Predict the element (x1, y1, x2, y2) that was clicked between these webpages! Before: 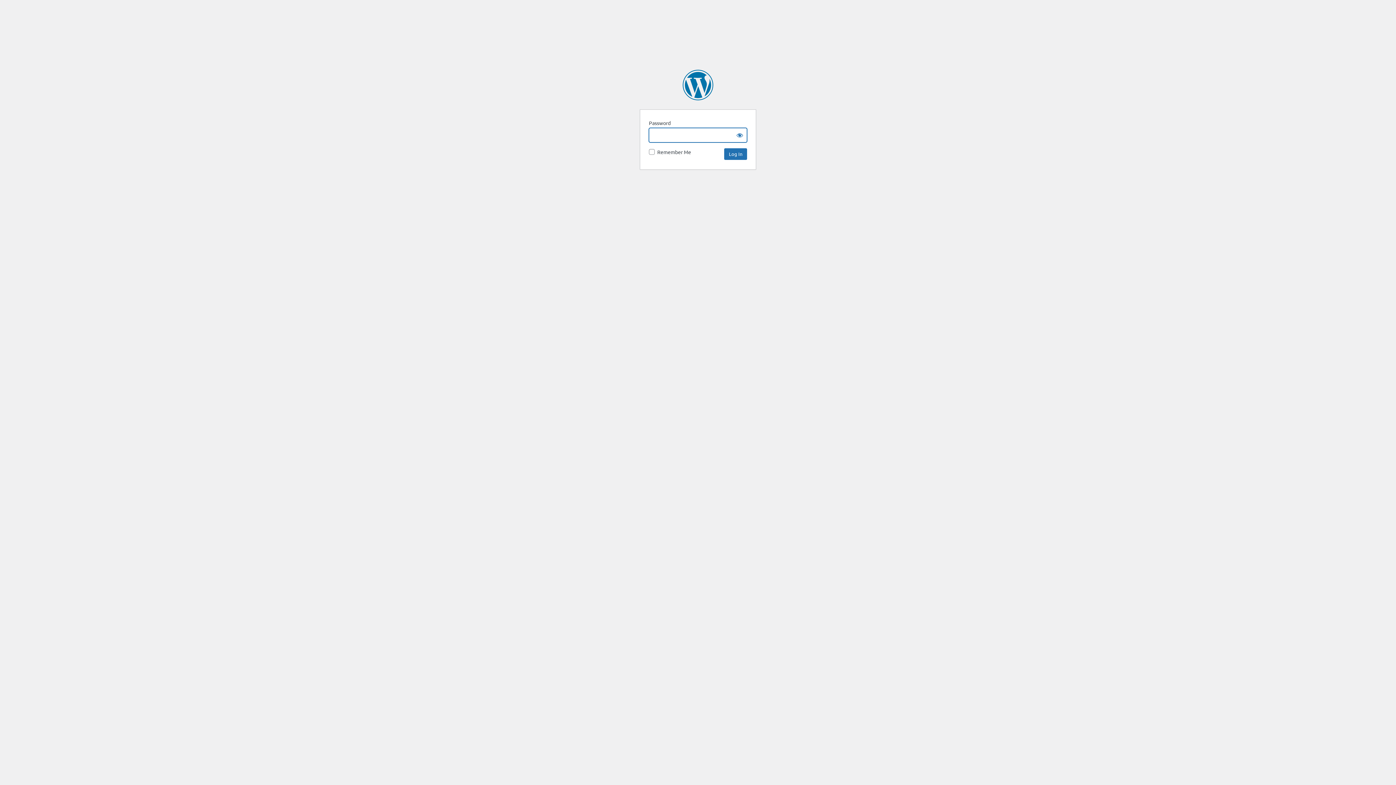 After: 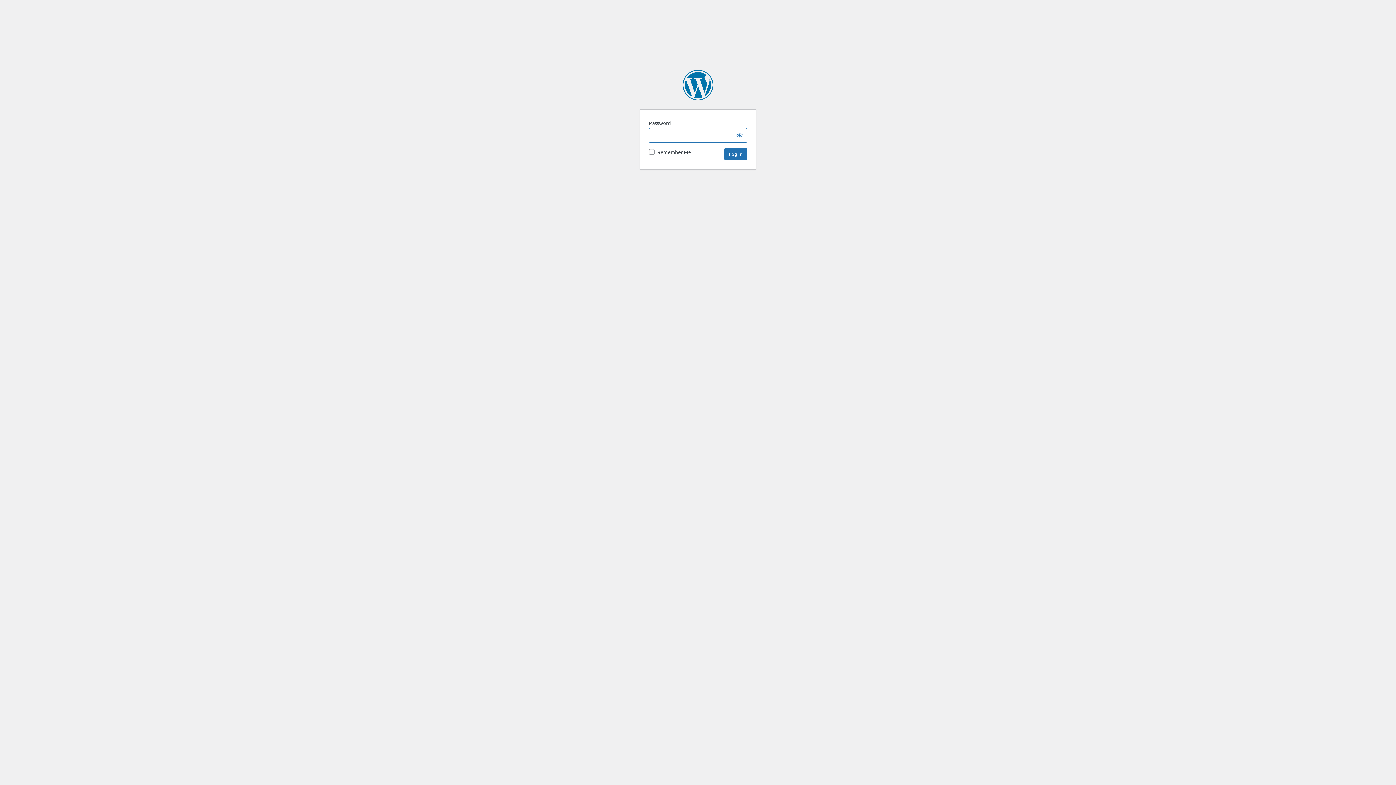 Action: label: Dev Terre-armée bbox: (682, 69, 713, 100)